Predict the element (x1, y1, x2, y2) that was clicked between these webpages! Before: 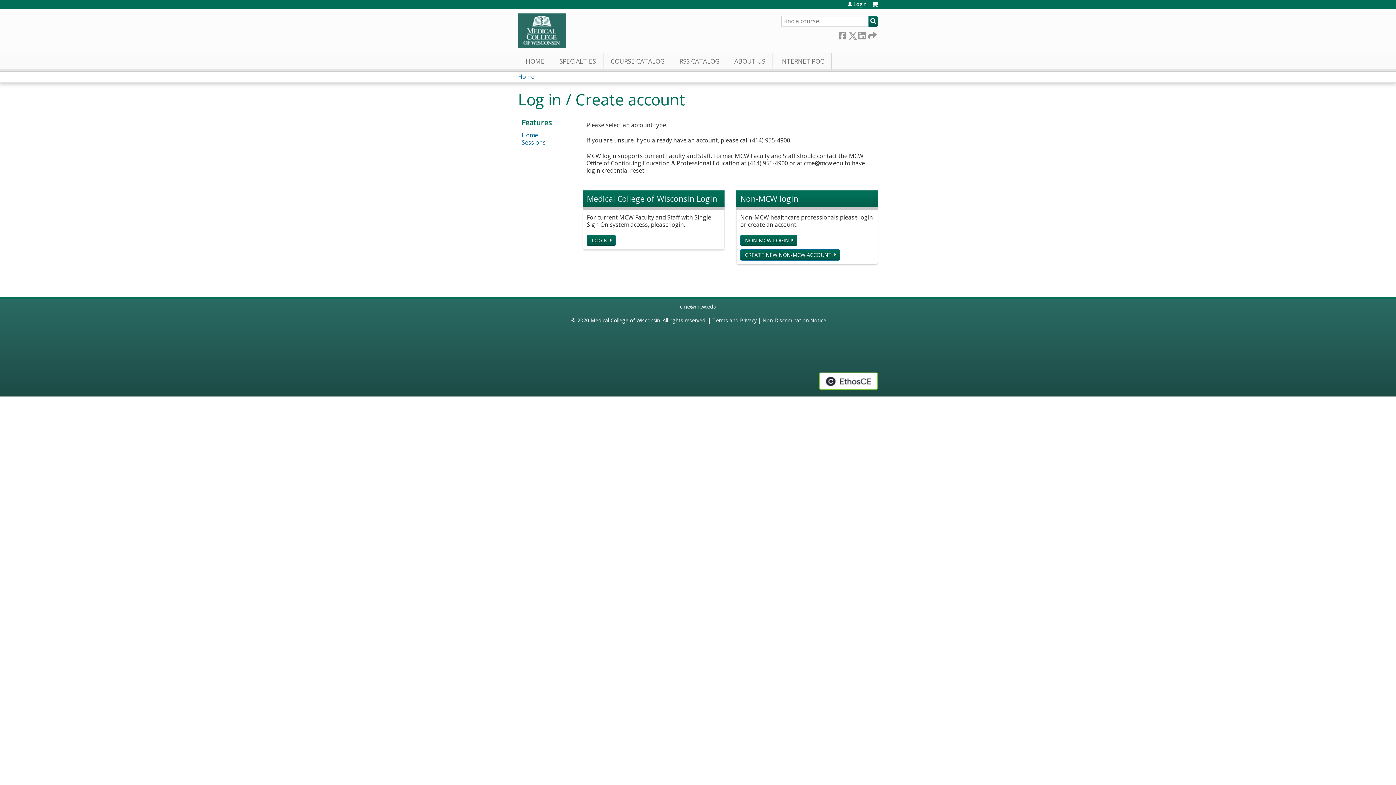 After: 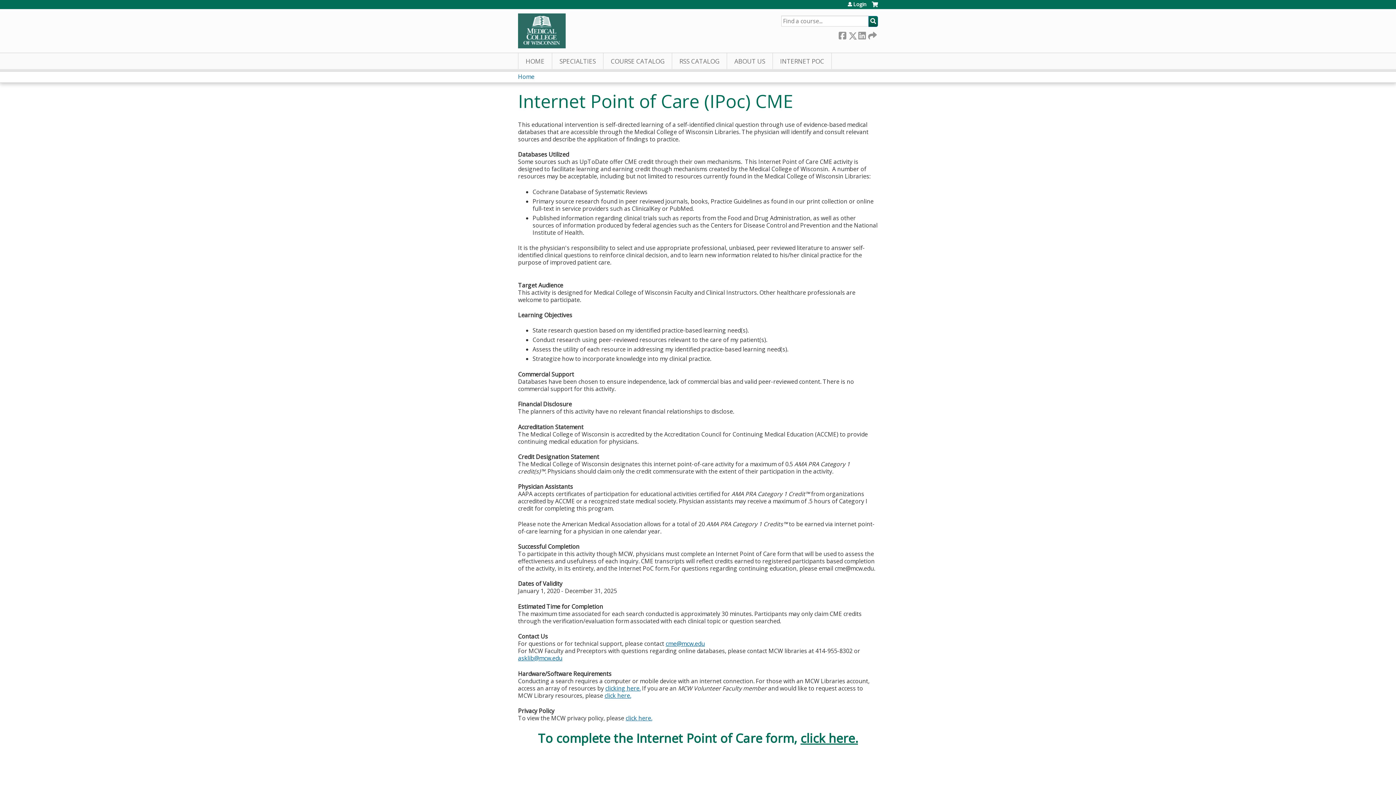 Action: label: INTERNET POC bbox: (773, 53, 832, 69)